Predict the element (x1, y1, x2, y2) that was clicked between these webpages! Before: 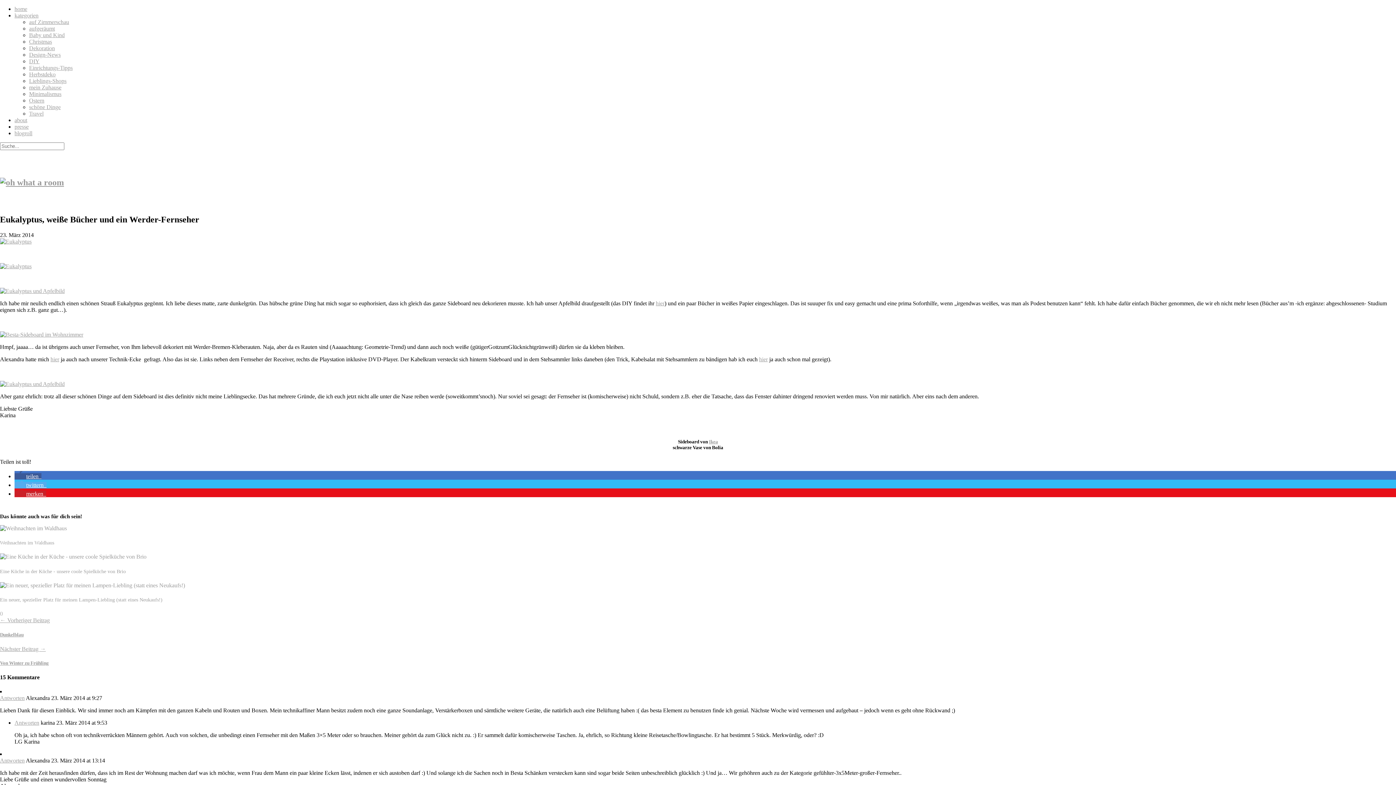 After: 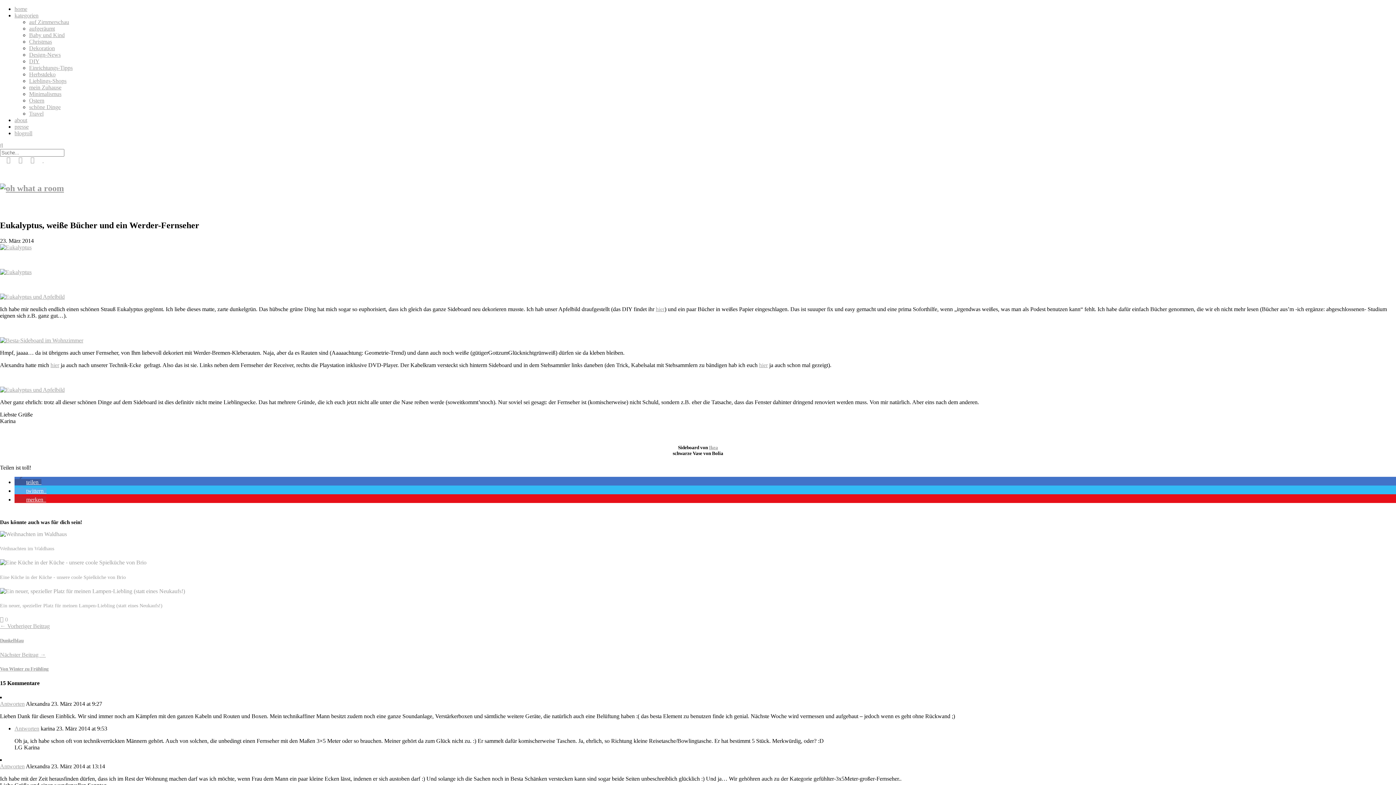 Action: bbox: (0, 238, 31, 244)